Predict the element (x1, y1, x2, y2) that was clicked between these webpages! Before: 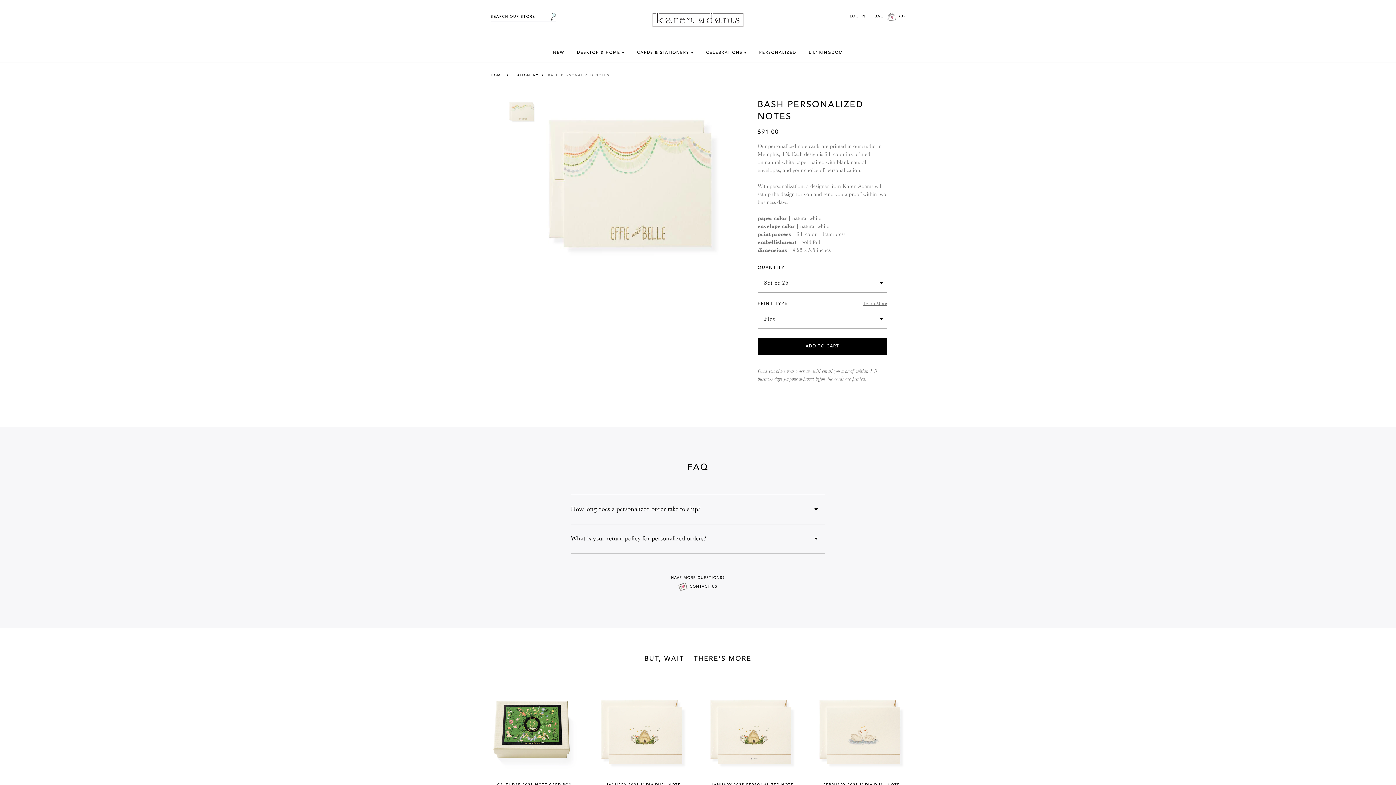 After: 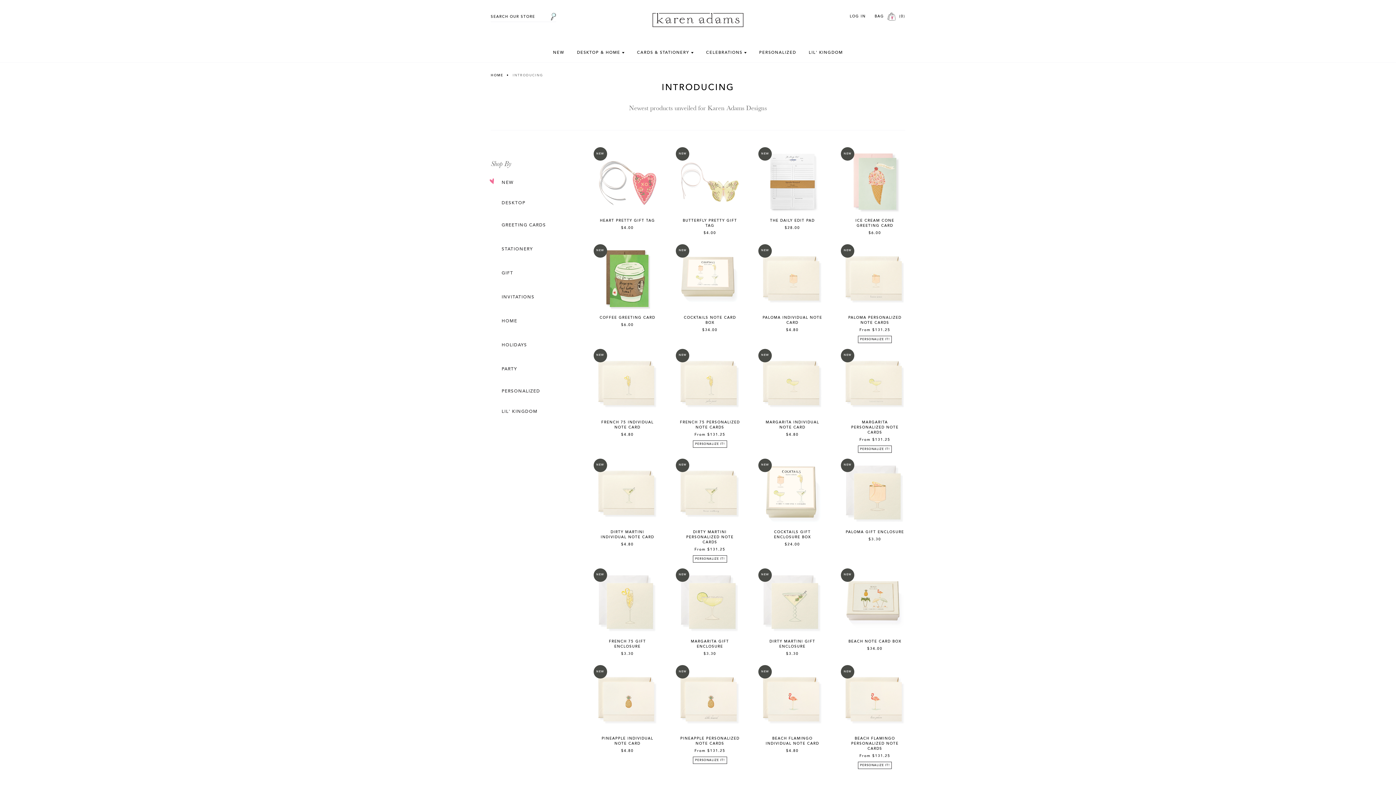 Action: label: NEW bbox: (547, 43, 570, 62)